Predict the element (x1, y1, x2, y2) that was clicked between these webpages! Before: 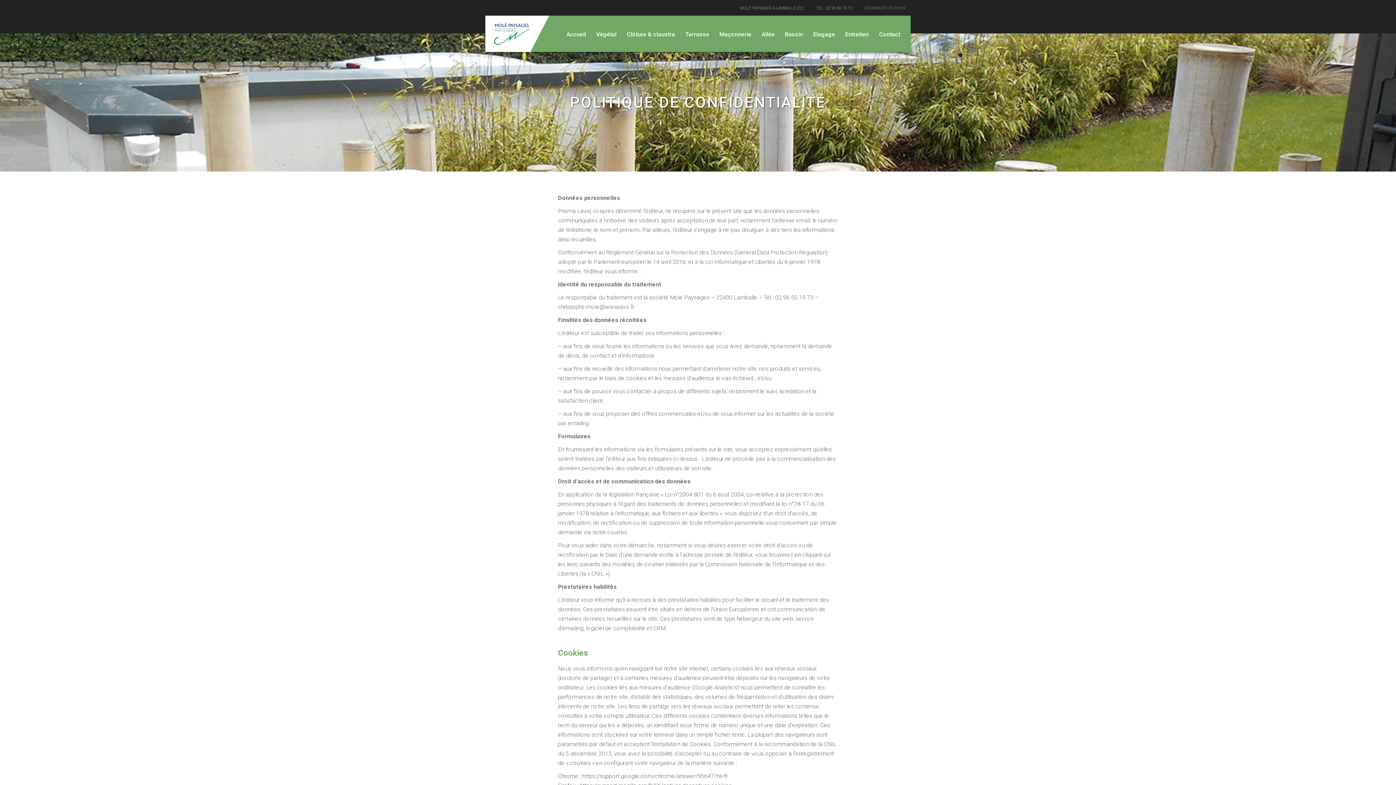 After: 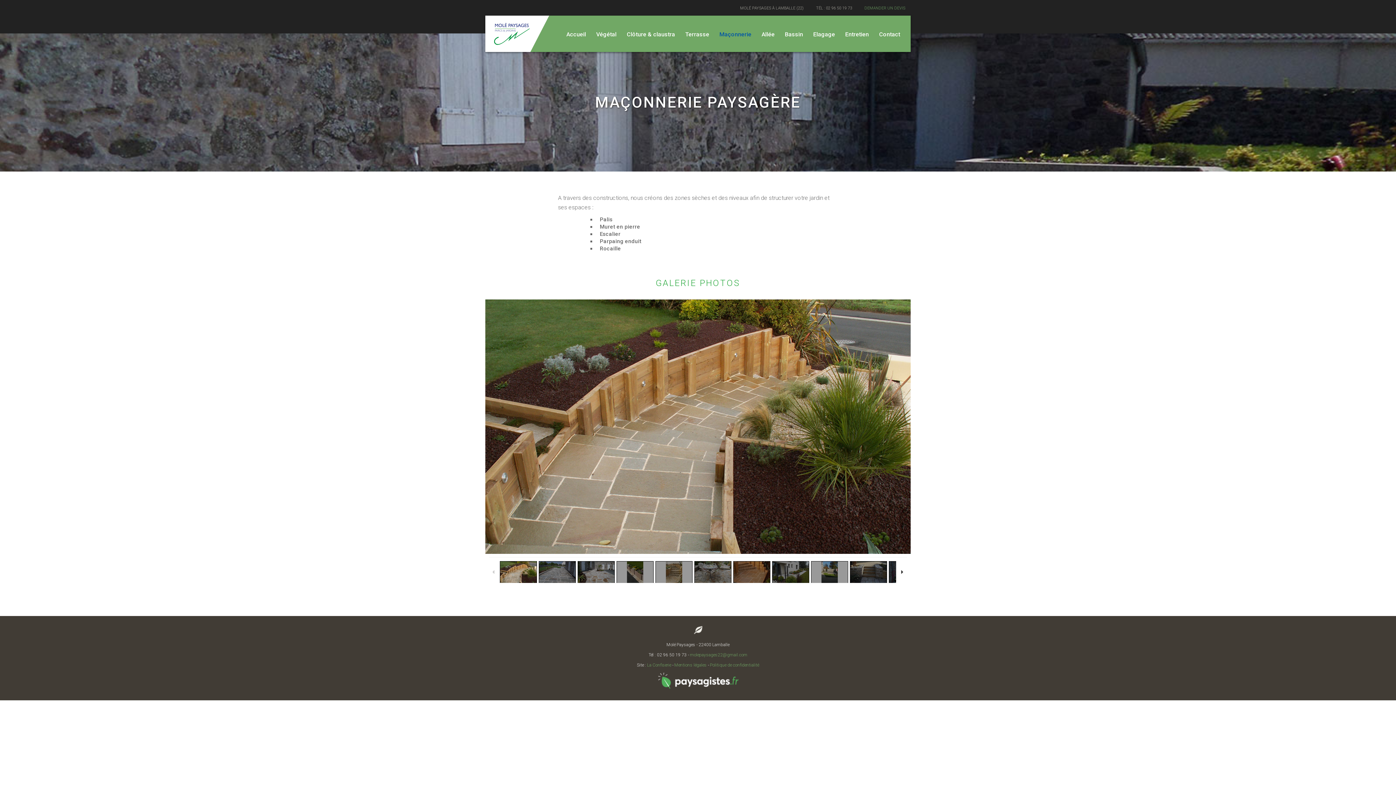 Action: label: Maçonnerie bbox: (714, 15, 756, 52)